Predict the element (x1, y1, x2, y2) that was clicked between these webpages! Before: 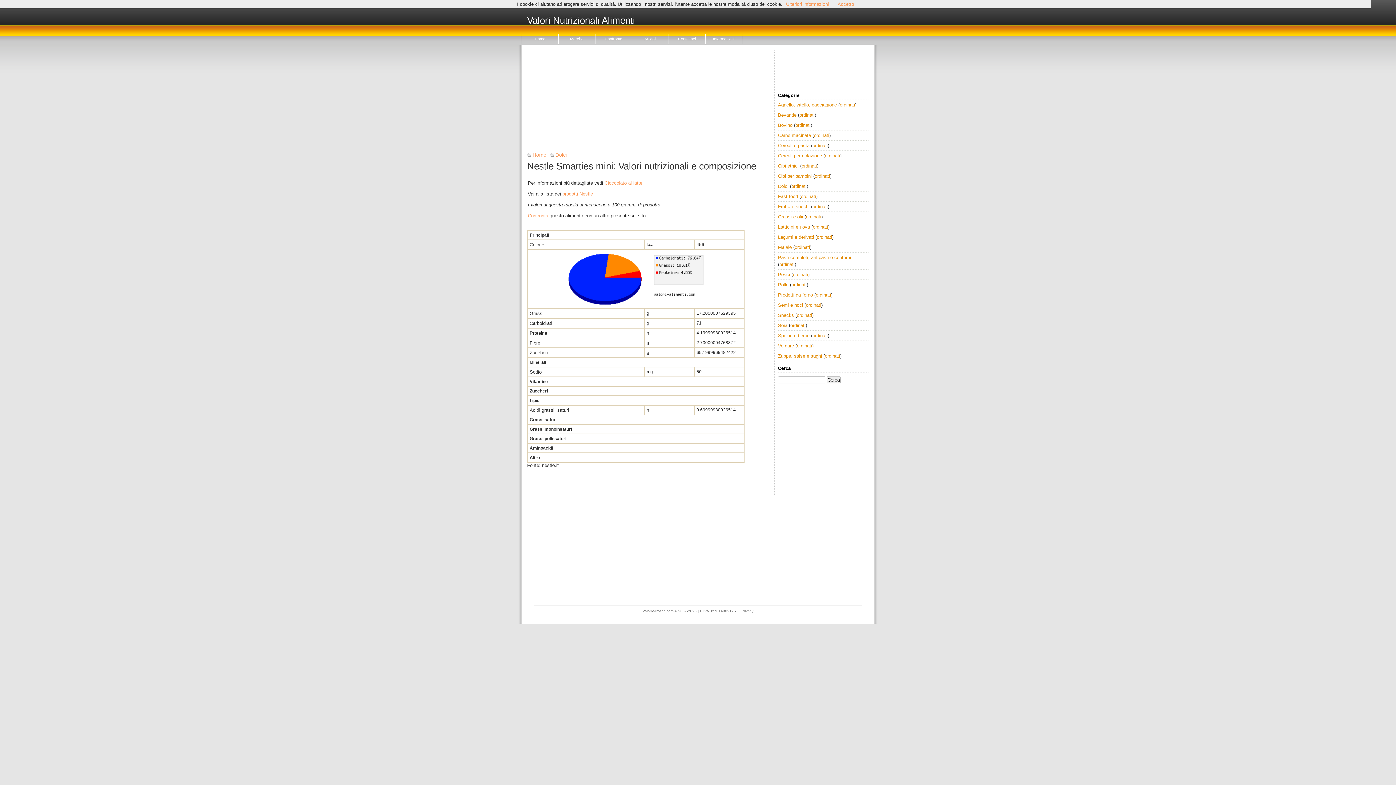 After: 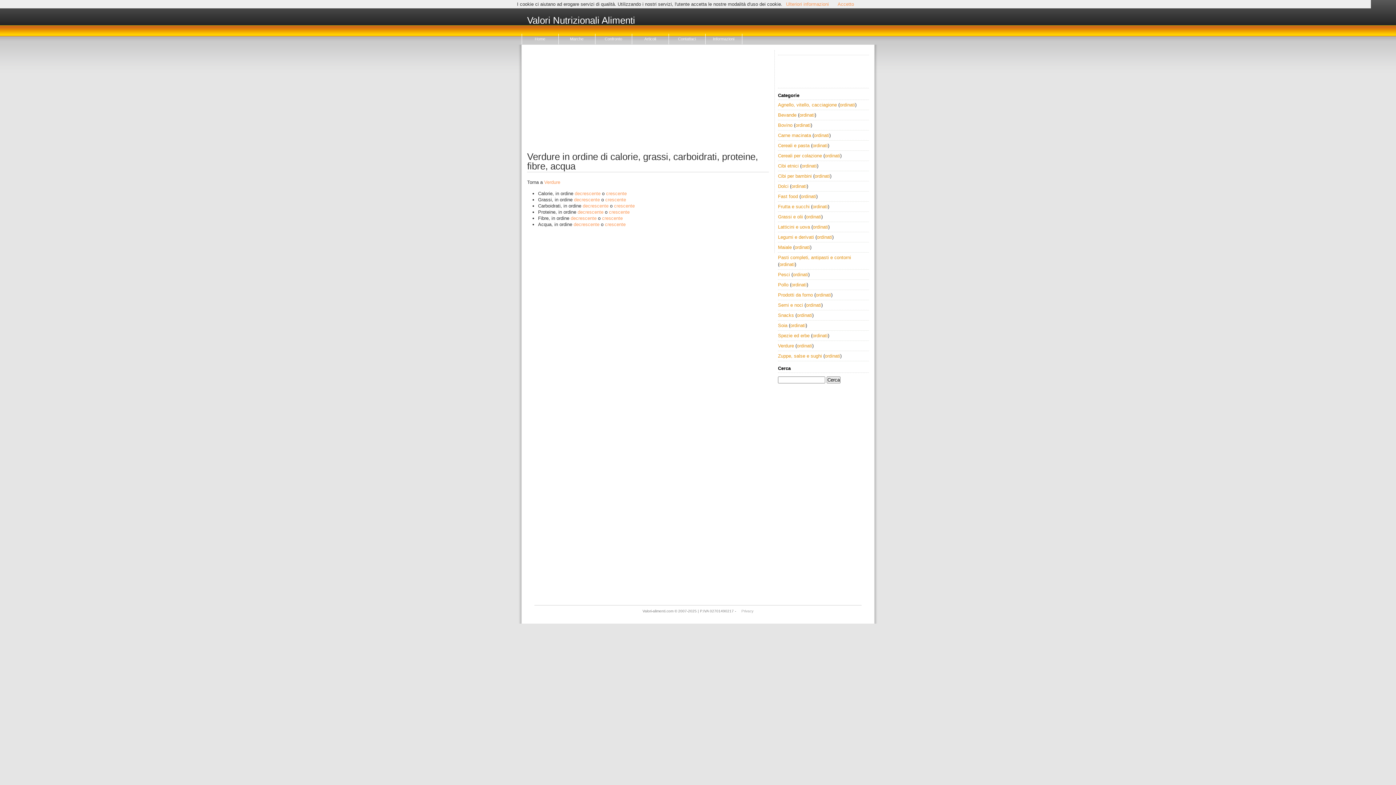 Action: bbox: (797, 343, 812, 348) label: ordinati